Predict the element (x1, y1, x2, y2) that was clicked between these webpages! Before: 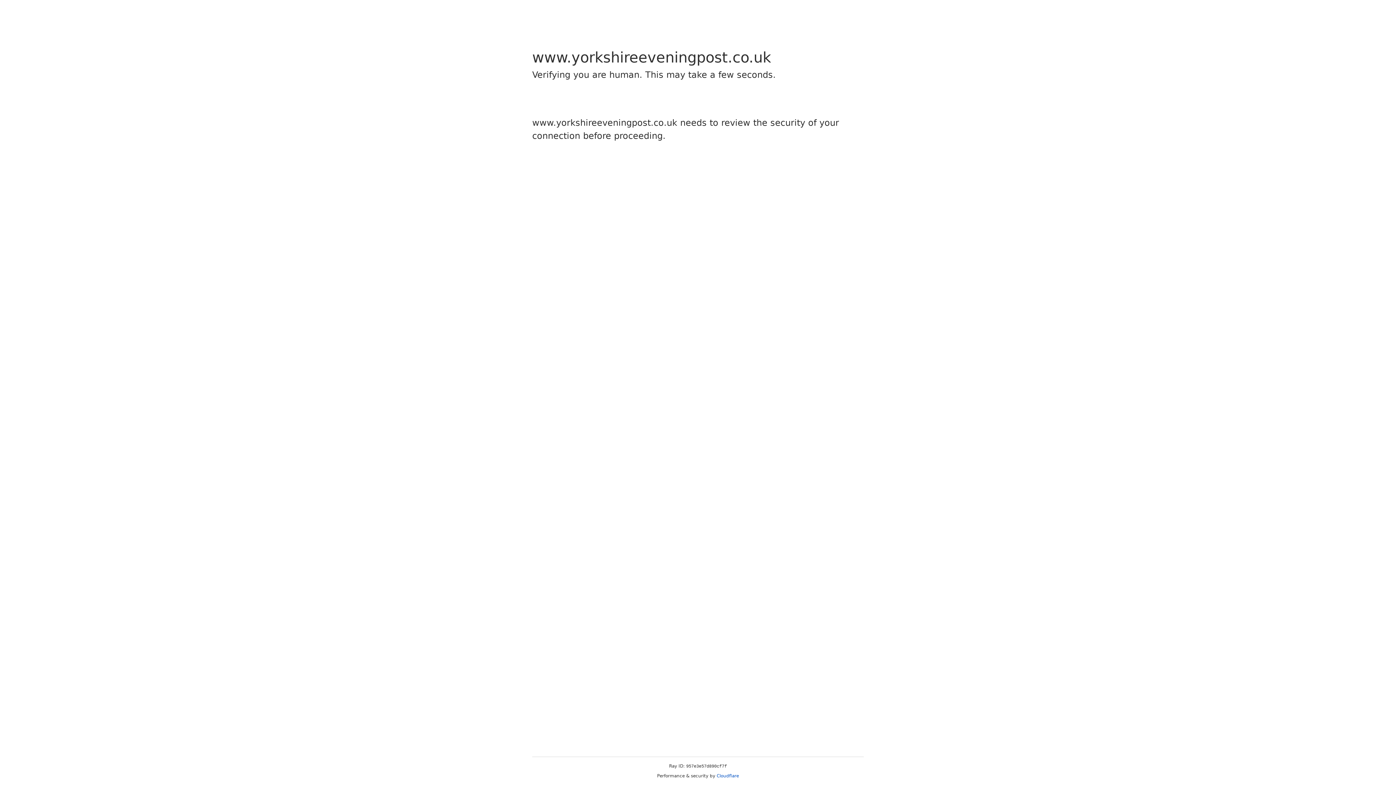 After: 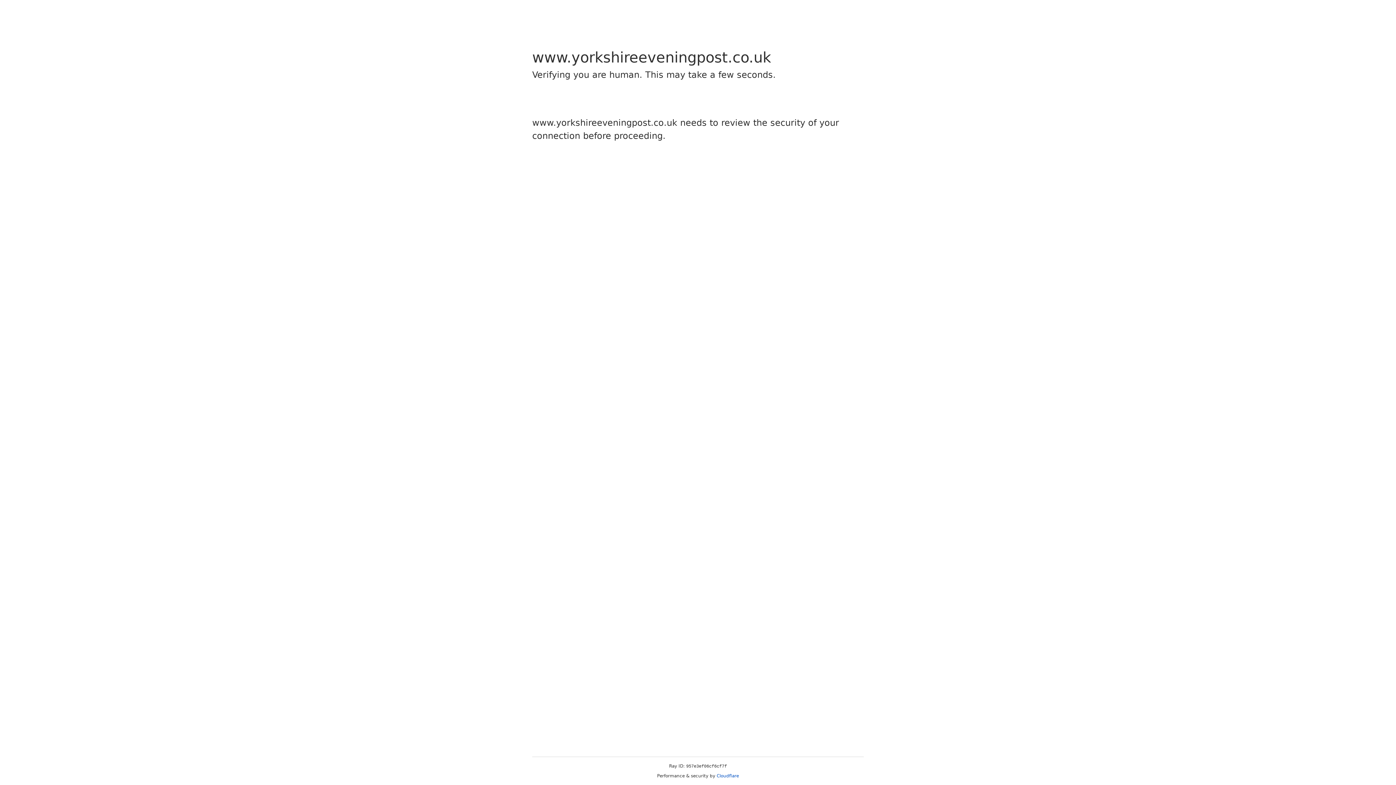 Action: bbox: (716, 773, 739, 778) label: Cloudflare